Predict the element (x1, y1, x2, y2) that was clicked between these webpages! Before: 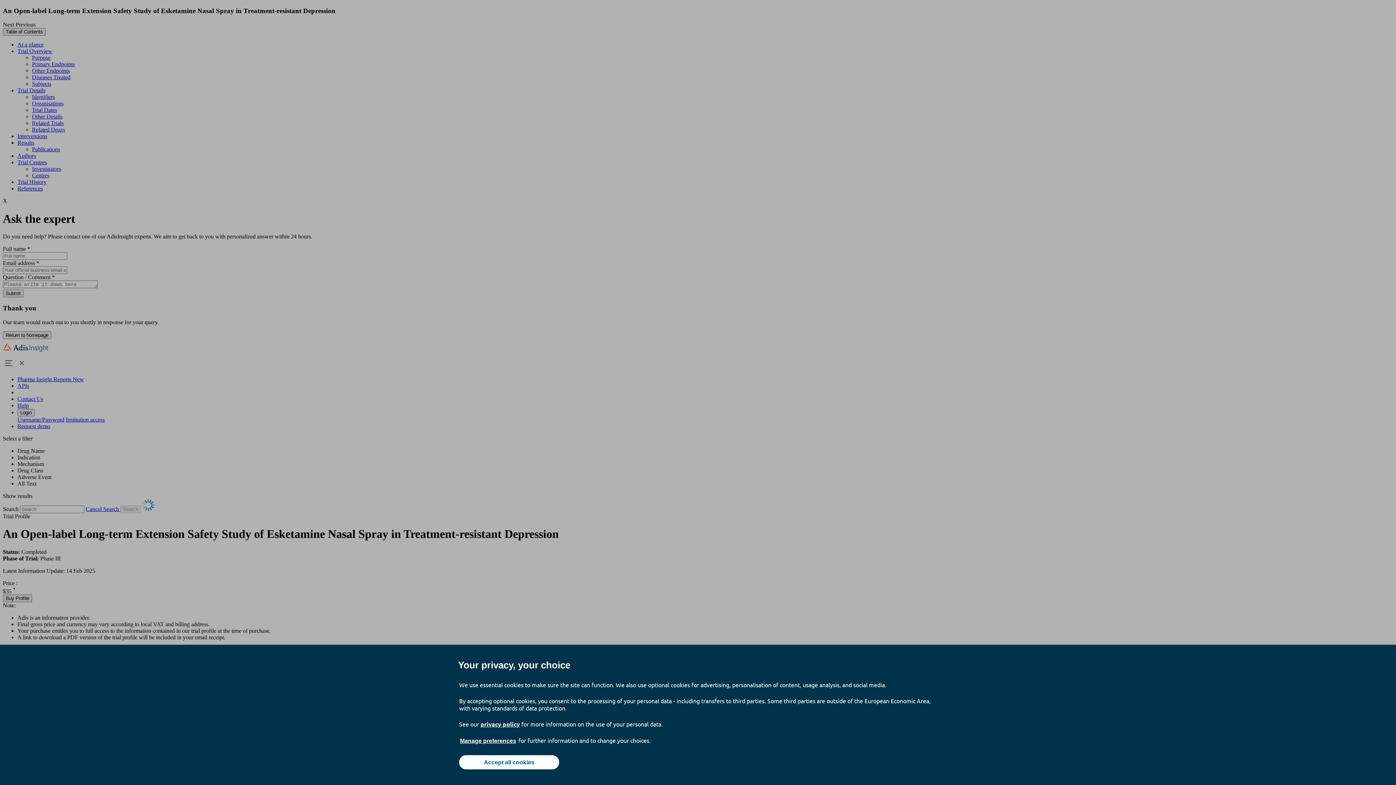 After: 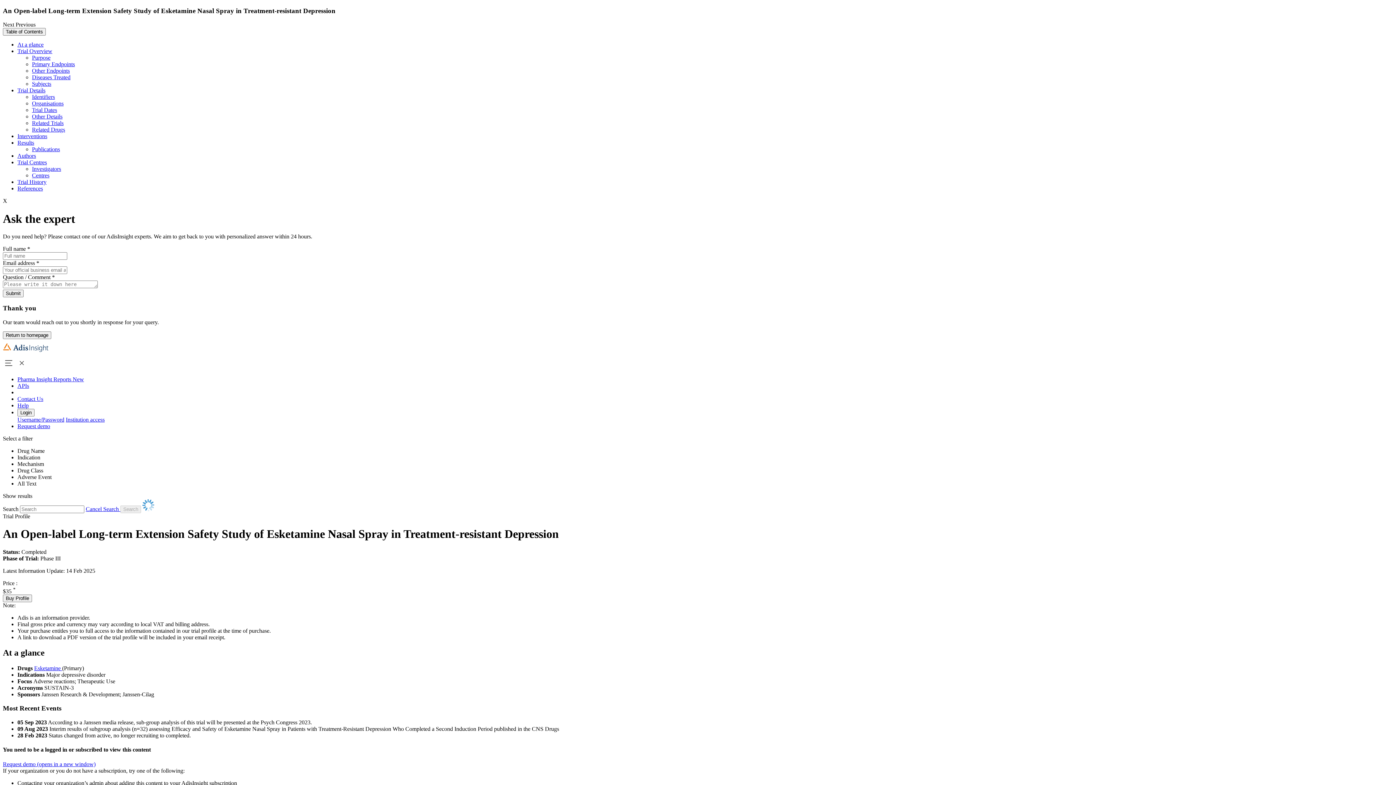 Action: bbox: (459, 755, 559, 769) label: Accept all cookies